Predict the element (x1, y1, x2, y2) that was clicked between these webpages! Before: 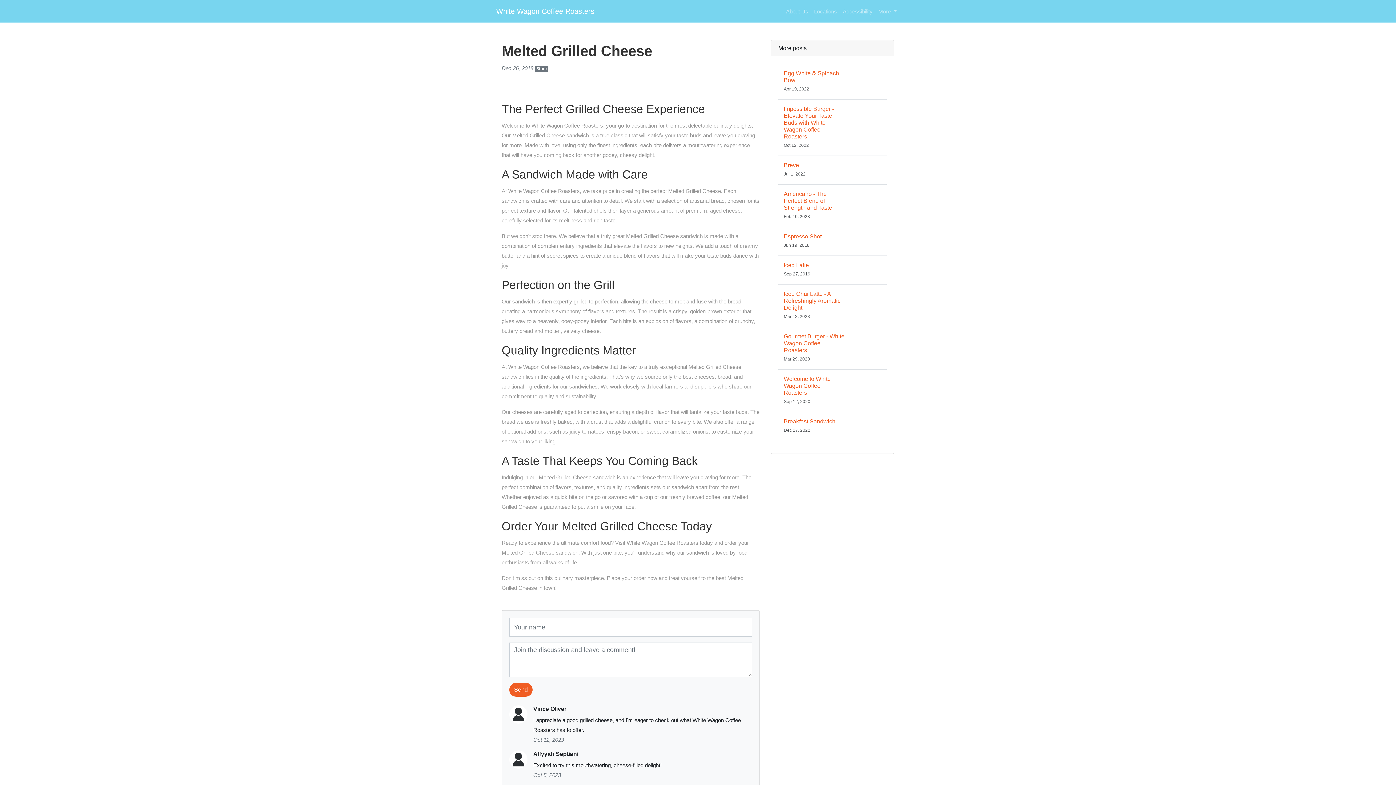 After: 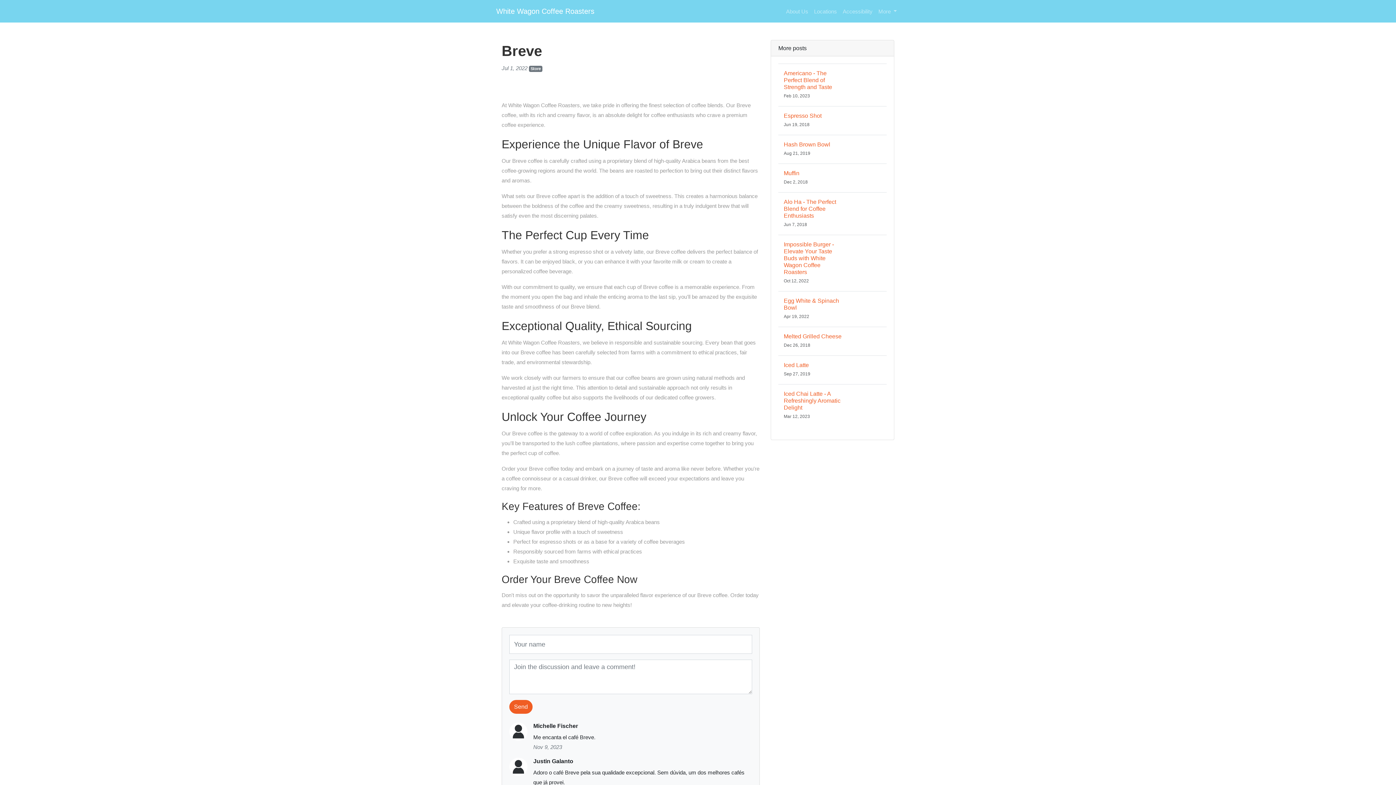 Action: label: Breve
Jul 1, 2022 bbox: (778, 155, 886, 184)